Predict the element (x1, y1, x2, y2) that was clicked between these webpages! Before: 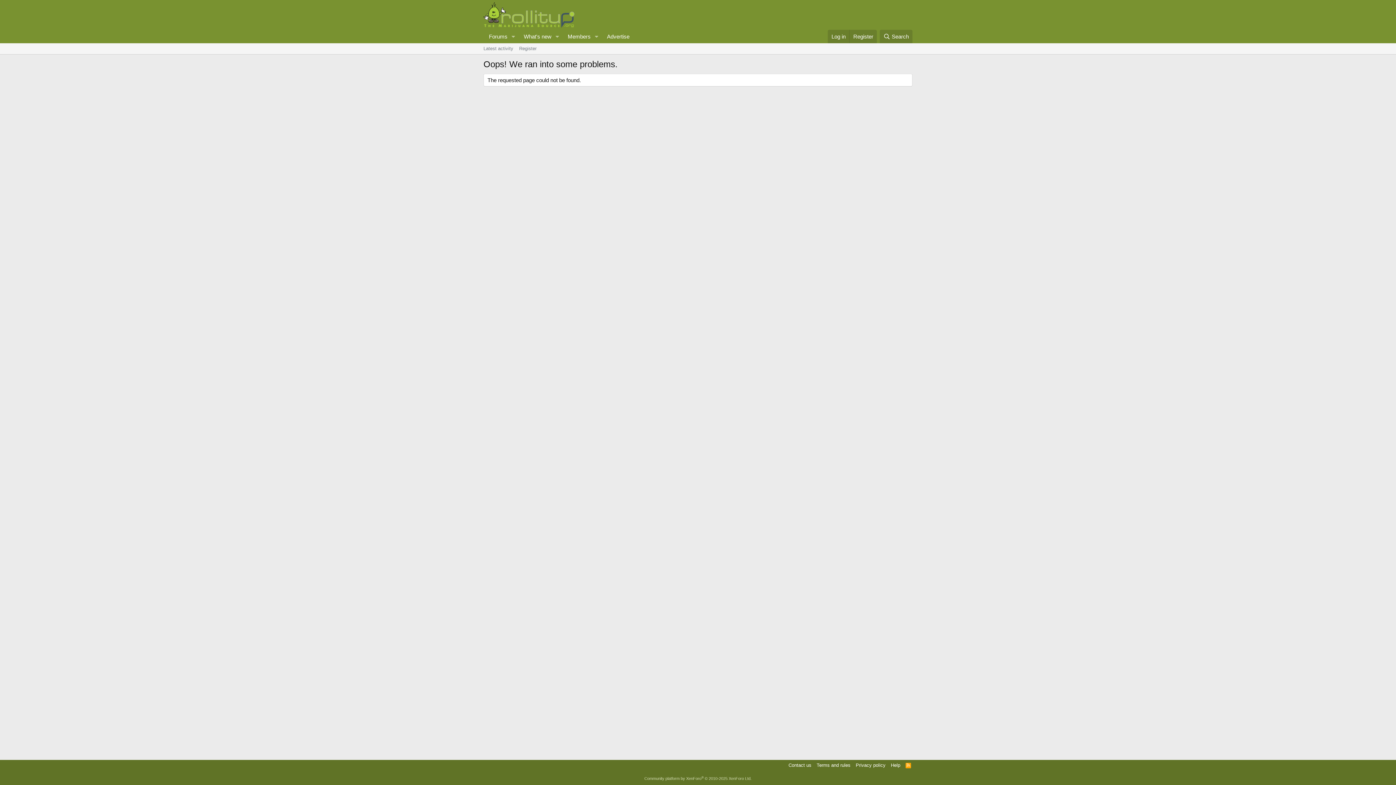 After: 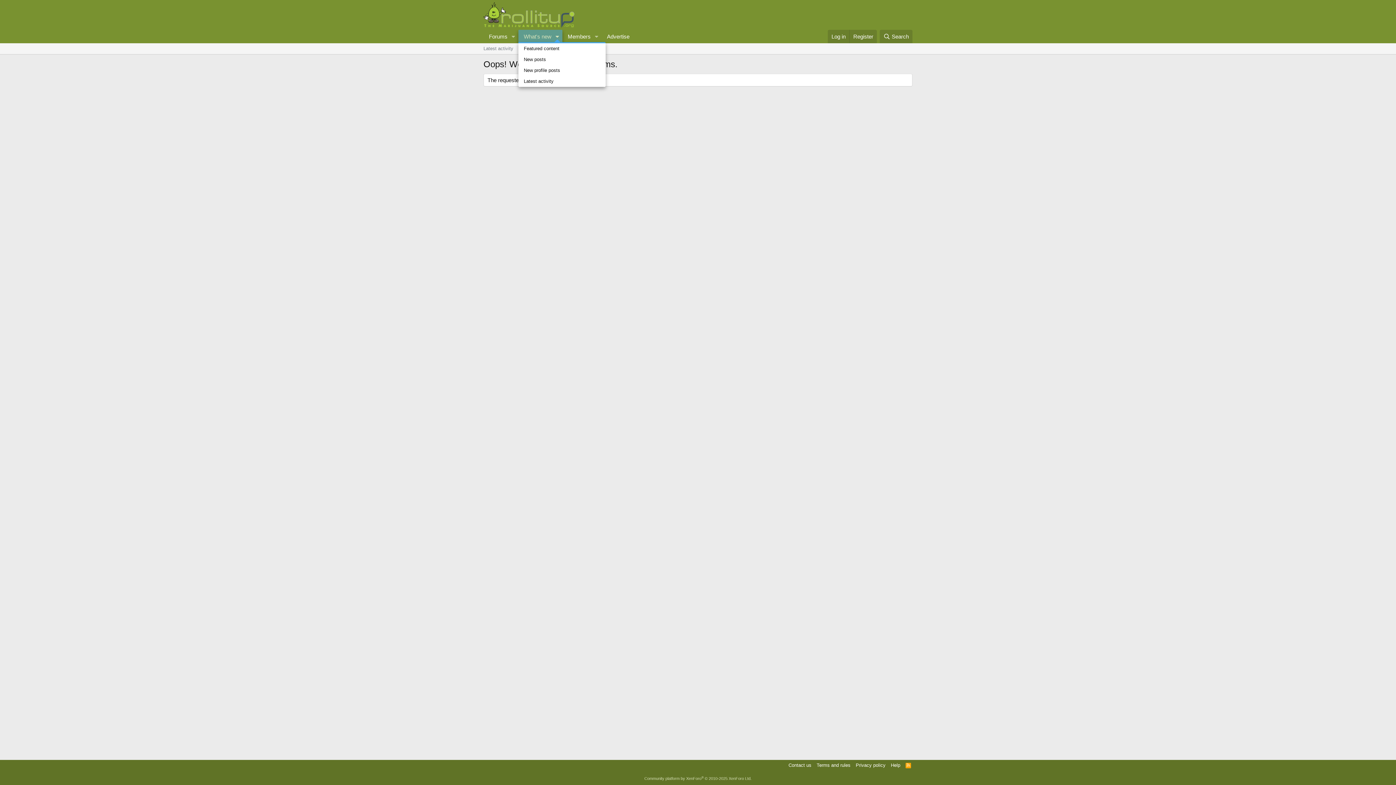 Action: bbox: (552, 29, 562, 43) label: Toggle expanded